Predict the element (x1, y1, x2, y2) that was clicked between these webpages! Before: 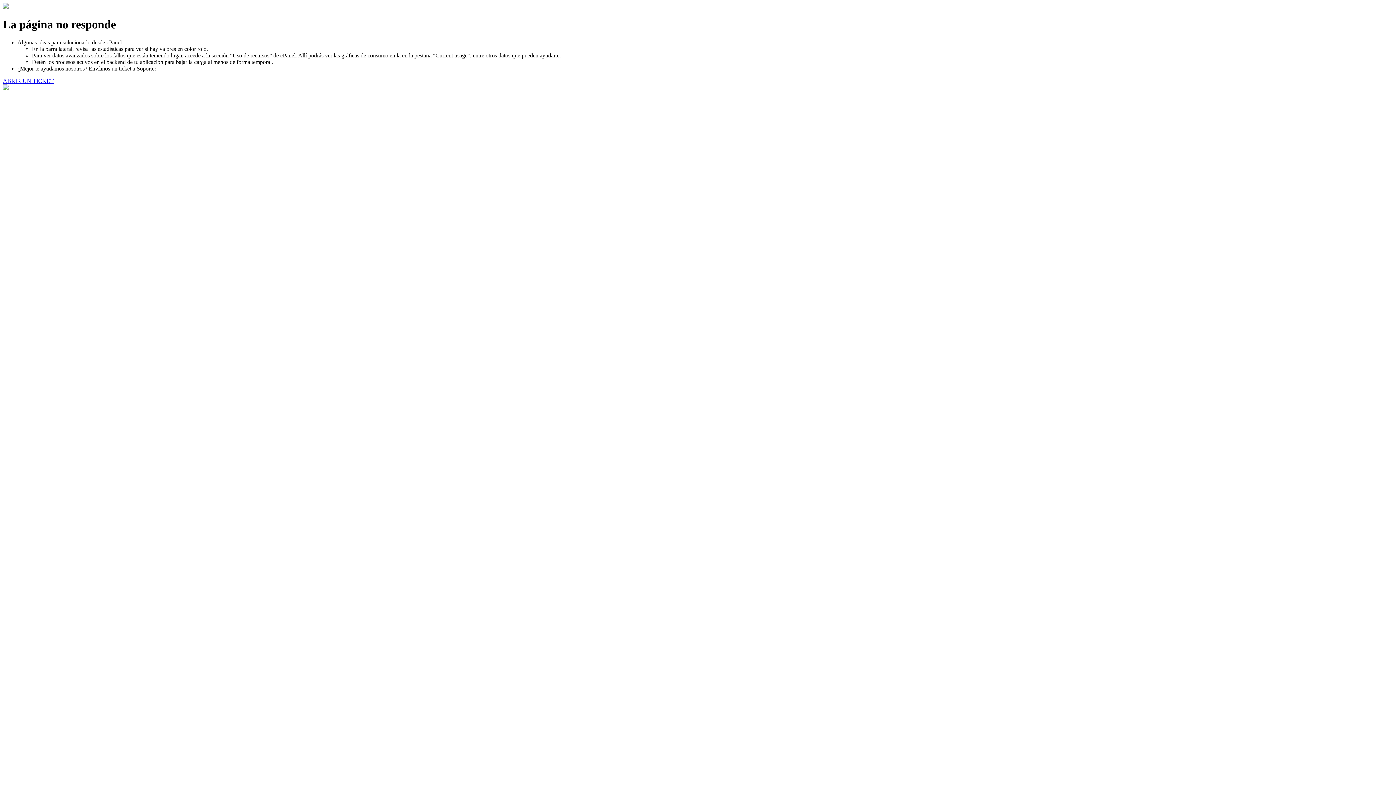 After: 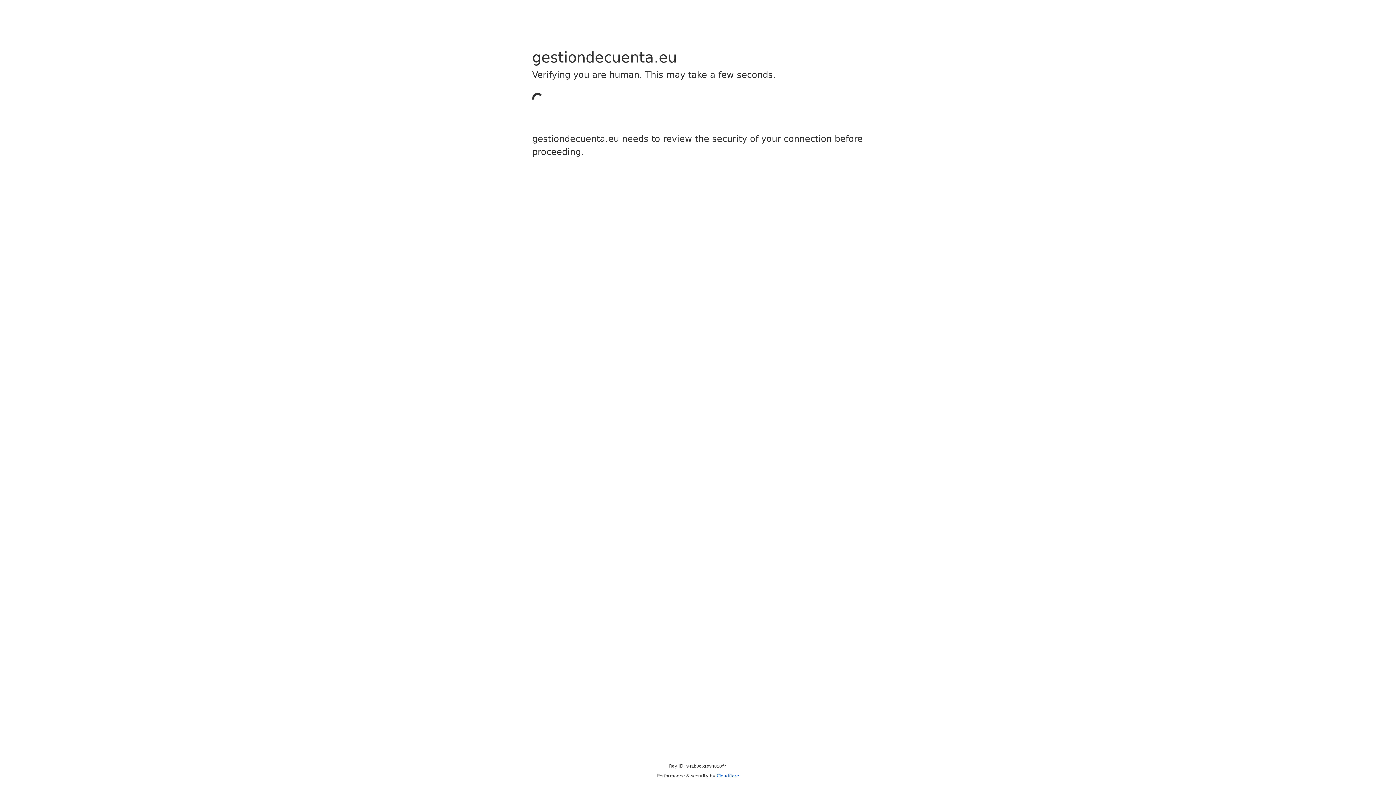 Action: bbox: (2, 77, 53, 83) label: ABRIR UN TICKET